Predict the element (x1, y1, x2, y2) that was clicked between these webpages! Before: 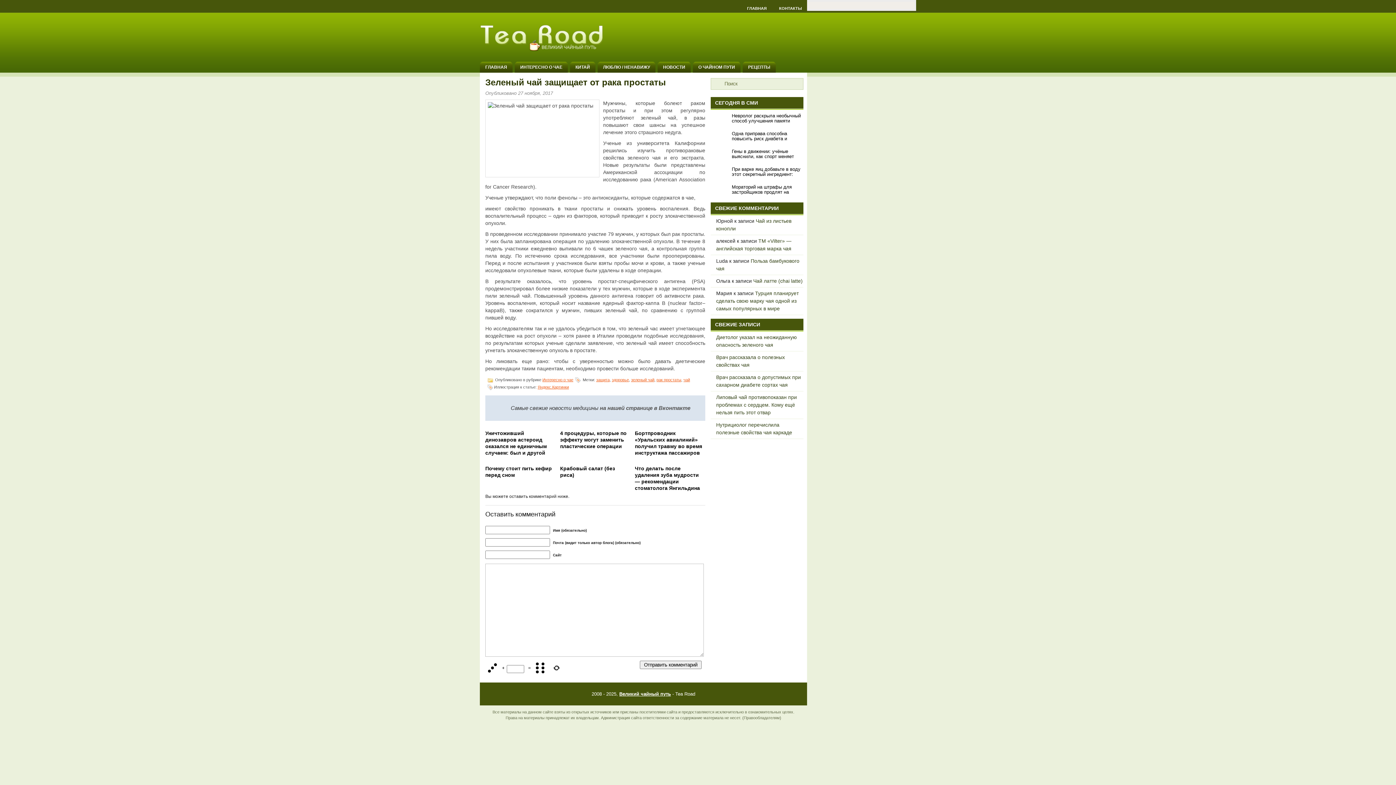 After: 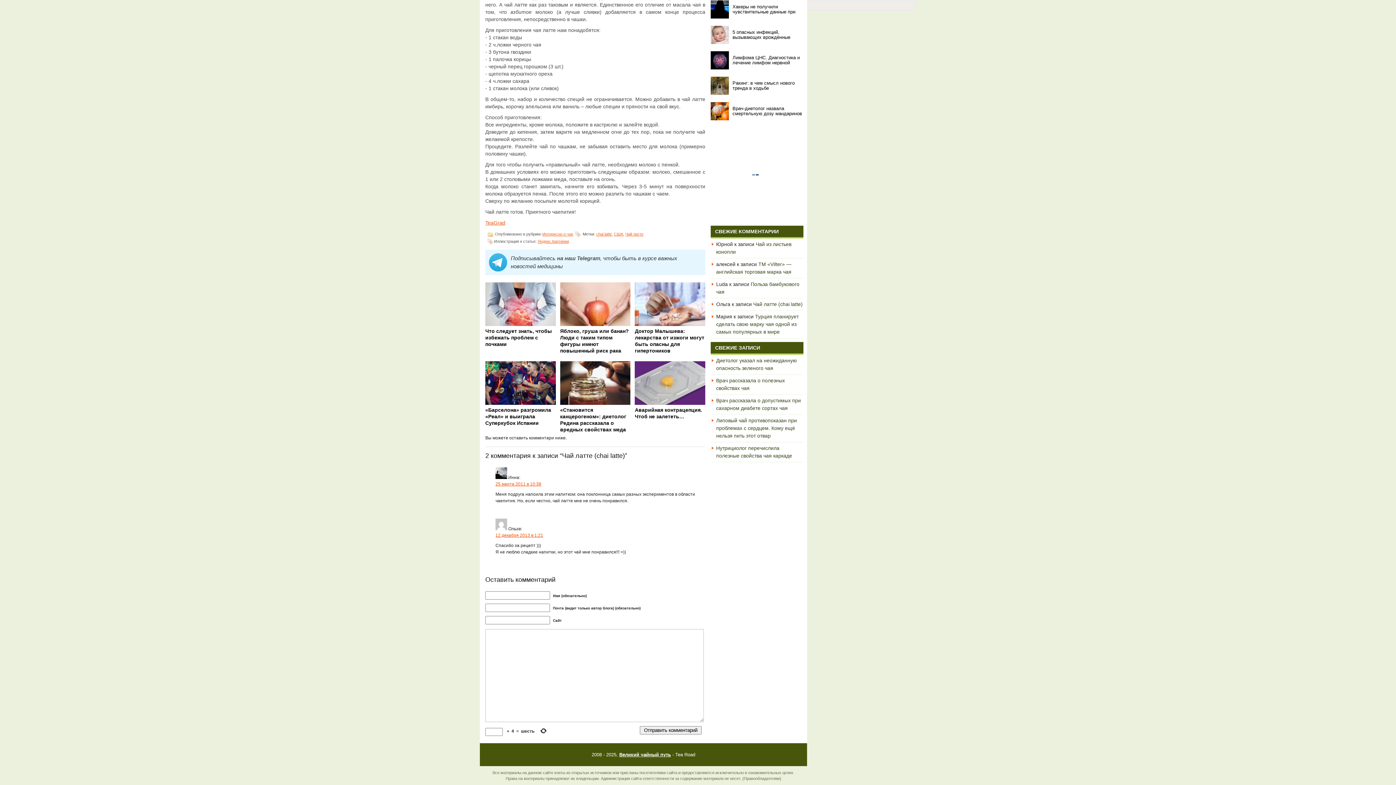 Action: label: Чай латте (chai latte) bbox: (753, 278, 802, 284)